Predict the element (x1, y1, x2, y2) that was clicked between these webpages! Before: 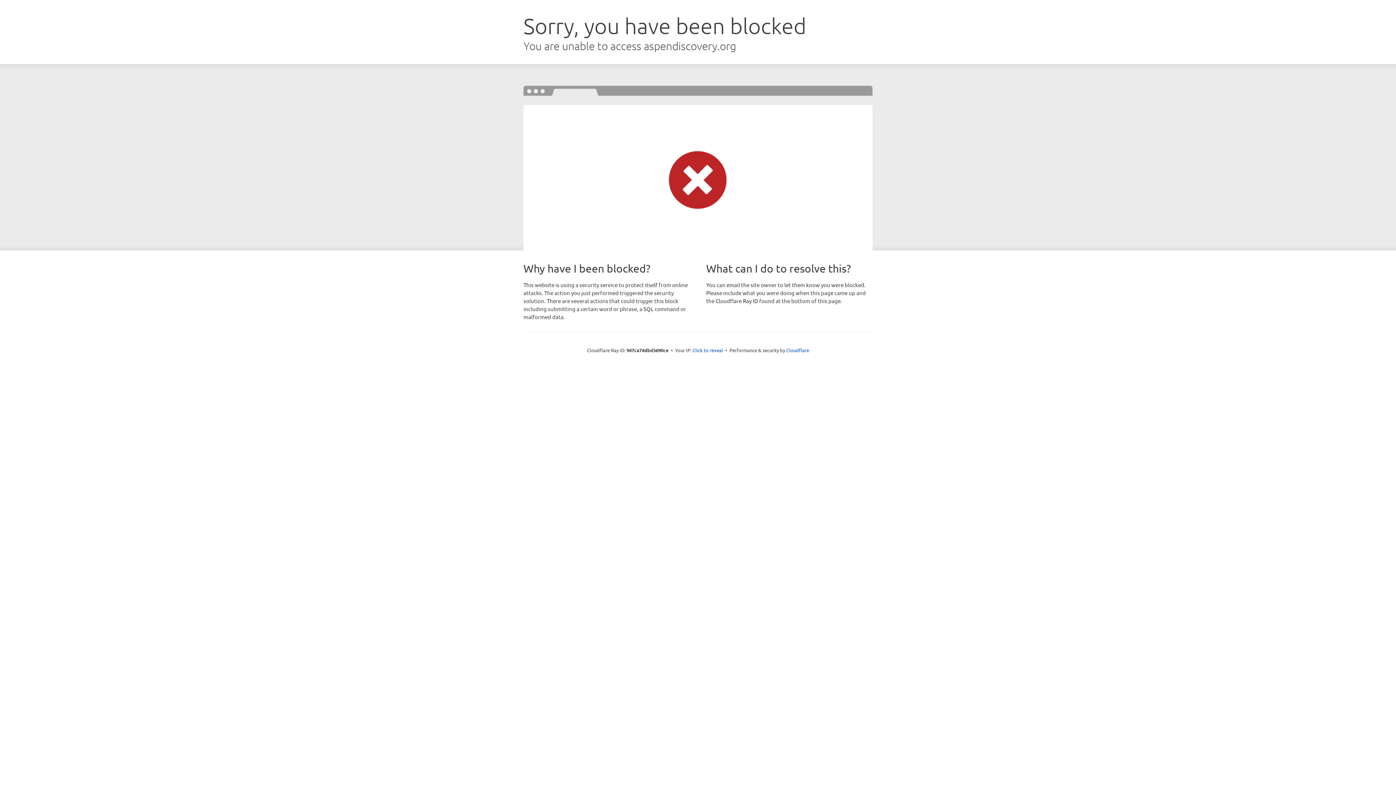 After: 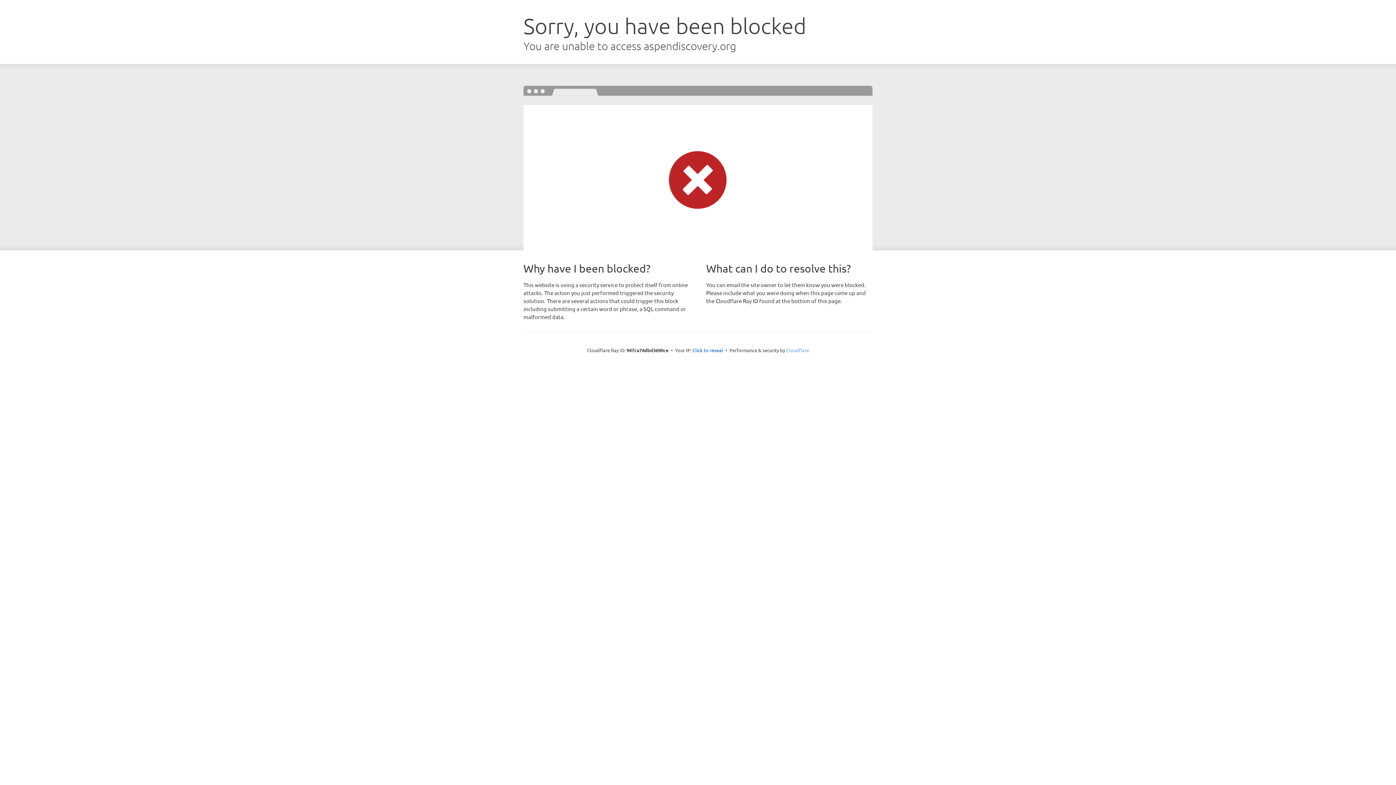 Action: bbox: (786, 347, 809, 353) label: Cloudflare